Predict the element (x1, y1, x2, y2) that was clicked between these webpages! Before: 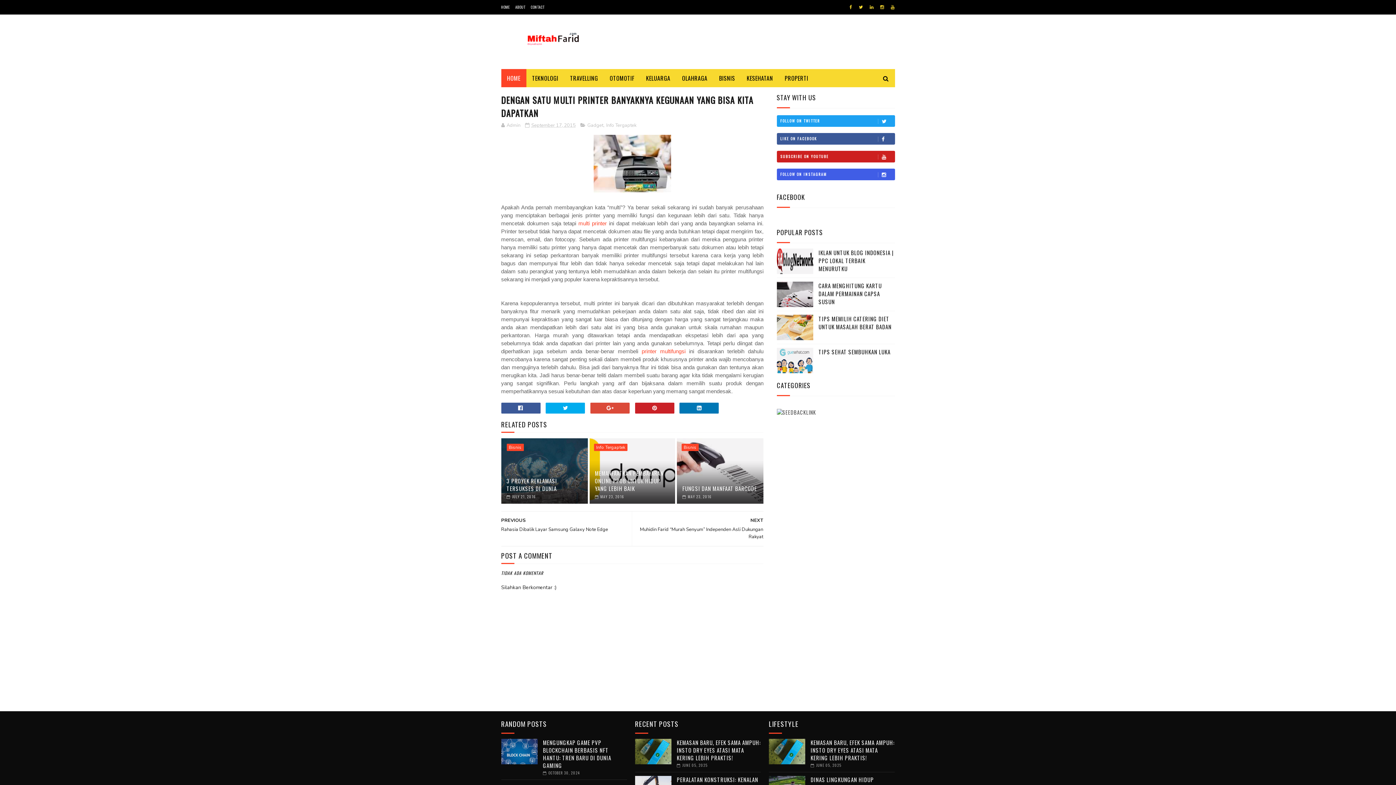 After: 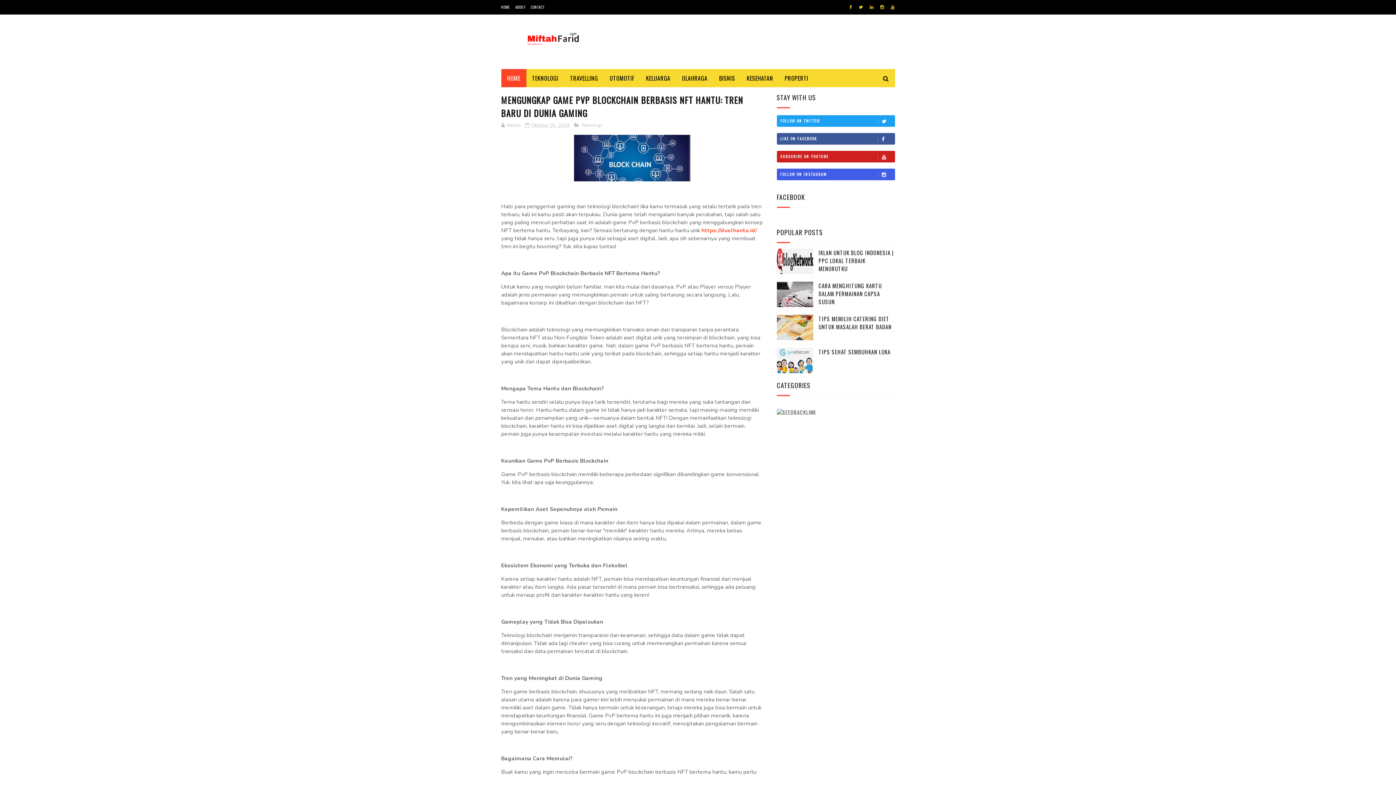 Action: bbox: (543, 738, 611, 769) label: MENGUNGKAP GAME PVP BLOCKCHAIN BERBASIS NFT HANTU: TREN BARU DI DUNIA GAMING